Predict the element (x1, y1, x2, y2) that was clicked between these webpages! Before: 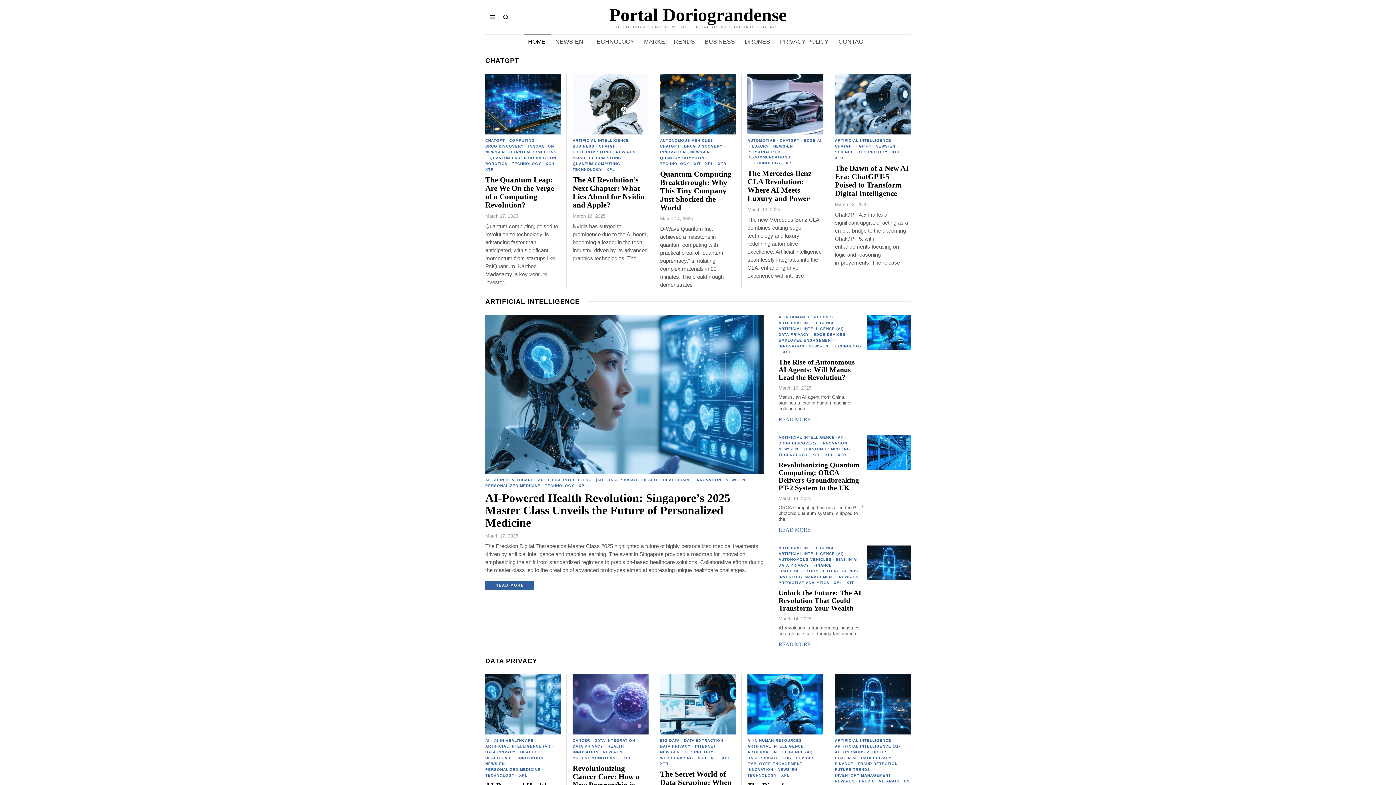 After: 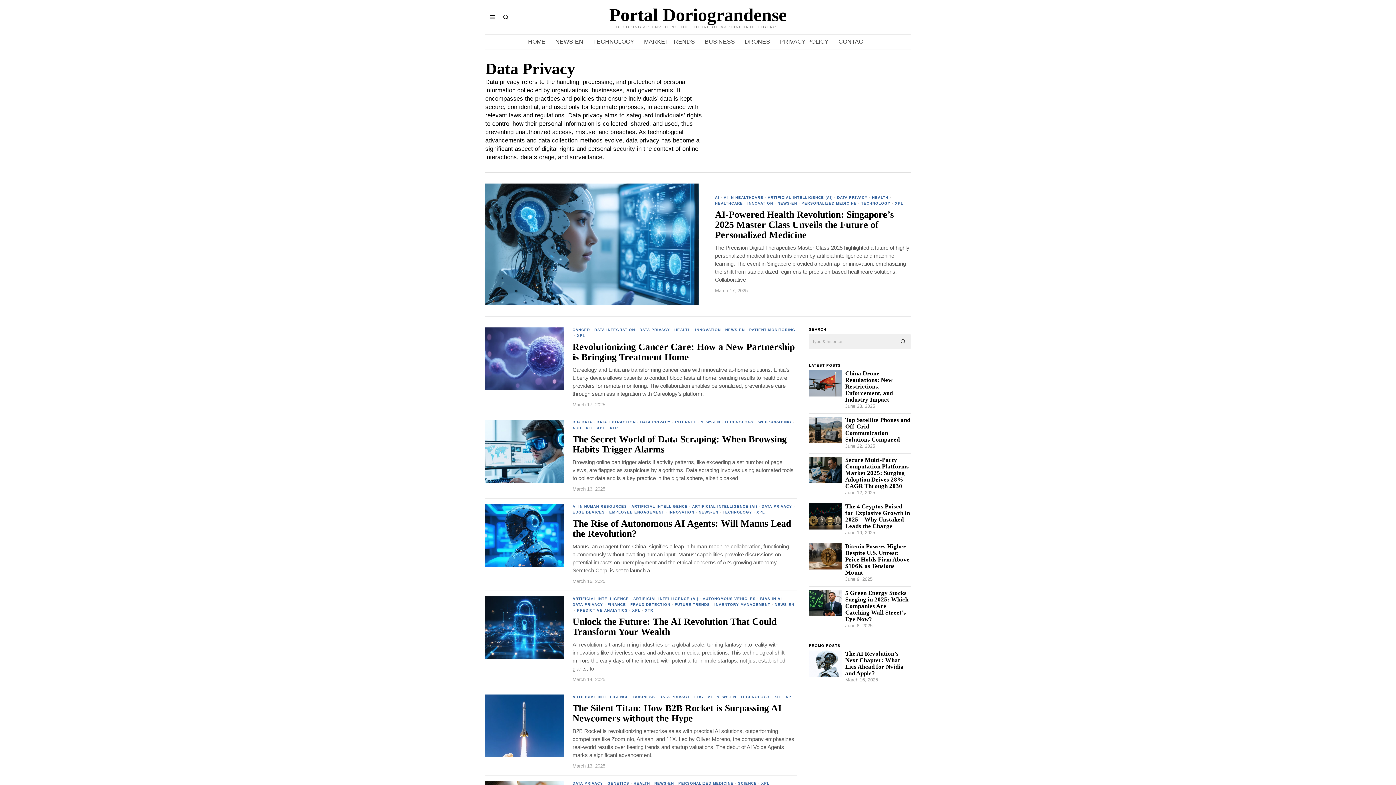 Action: label: DATA PRIVACY bbox: (660, 744, 690, 750)